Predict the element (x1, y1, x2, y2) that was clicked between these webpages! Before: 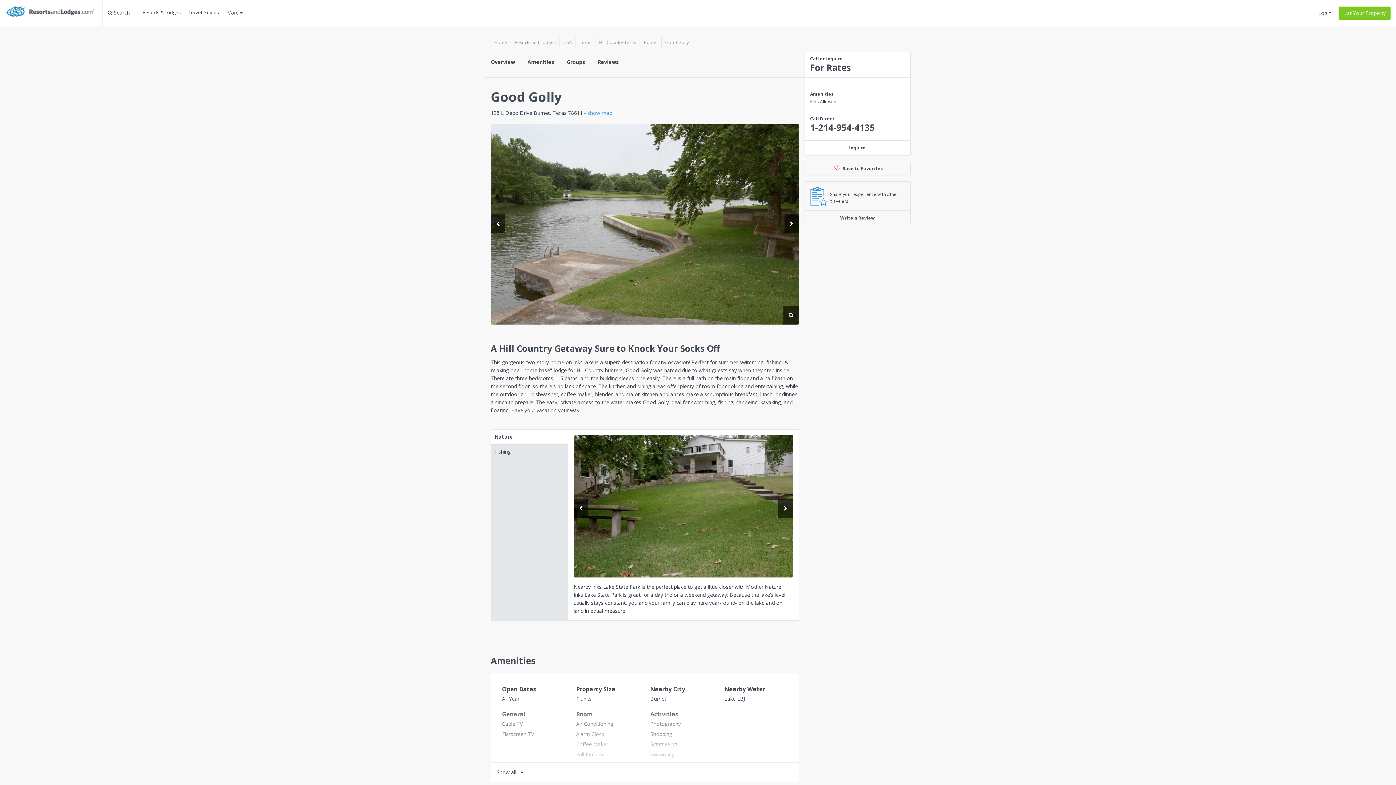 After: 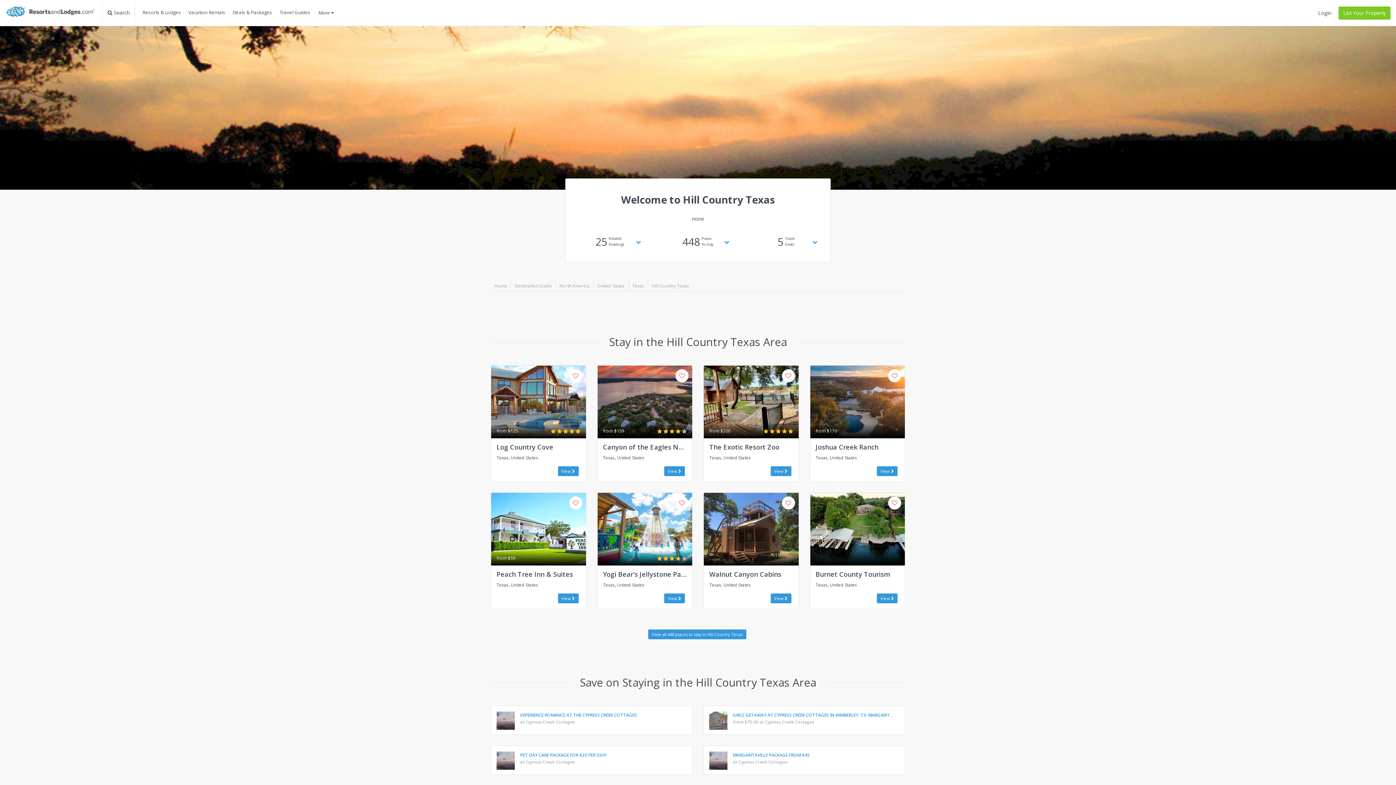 Action: bbox: (184, 7, 222, 25) label: Travel Guides